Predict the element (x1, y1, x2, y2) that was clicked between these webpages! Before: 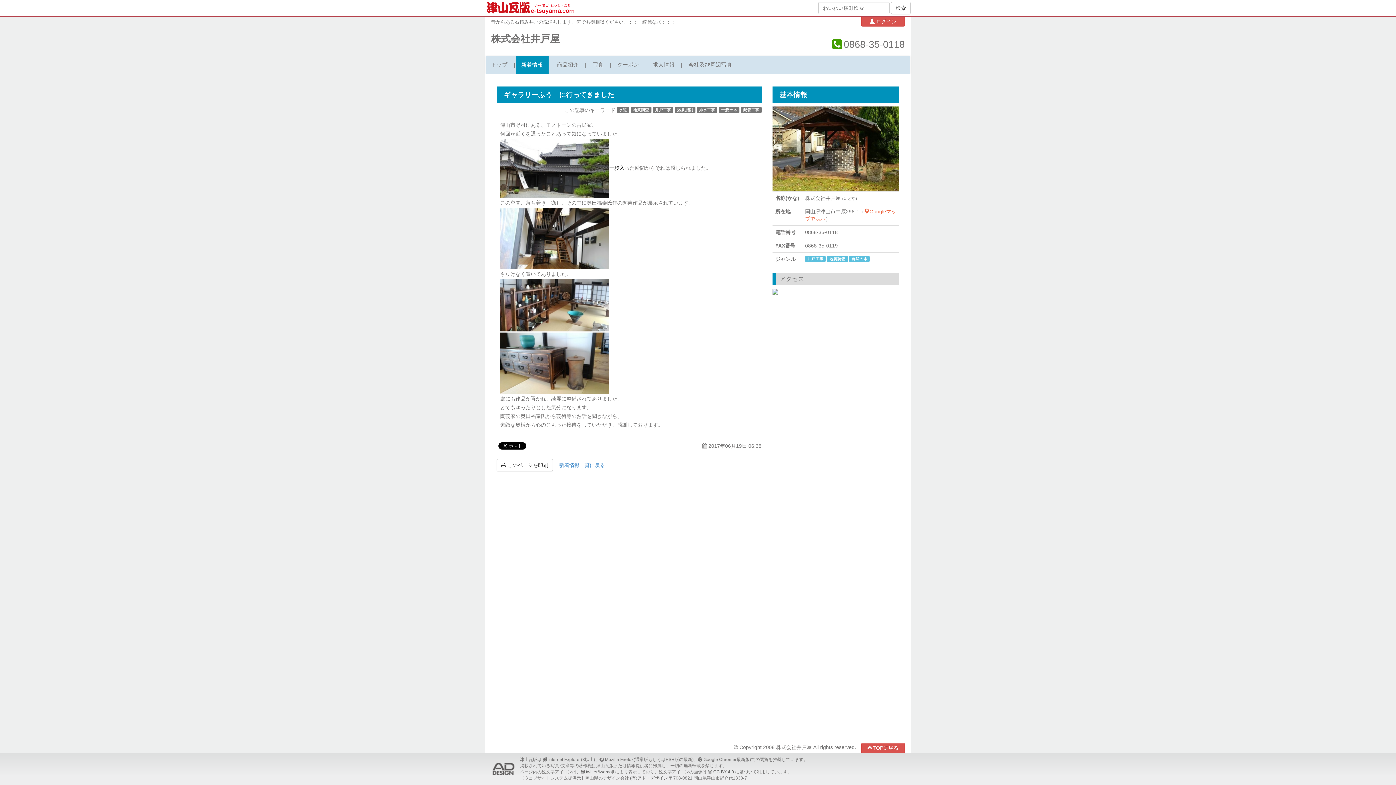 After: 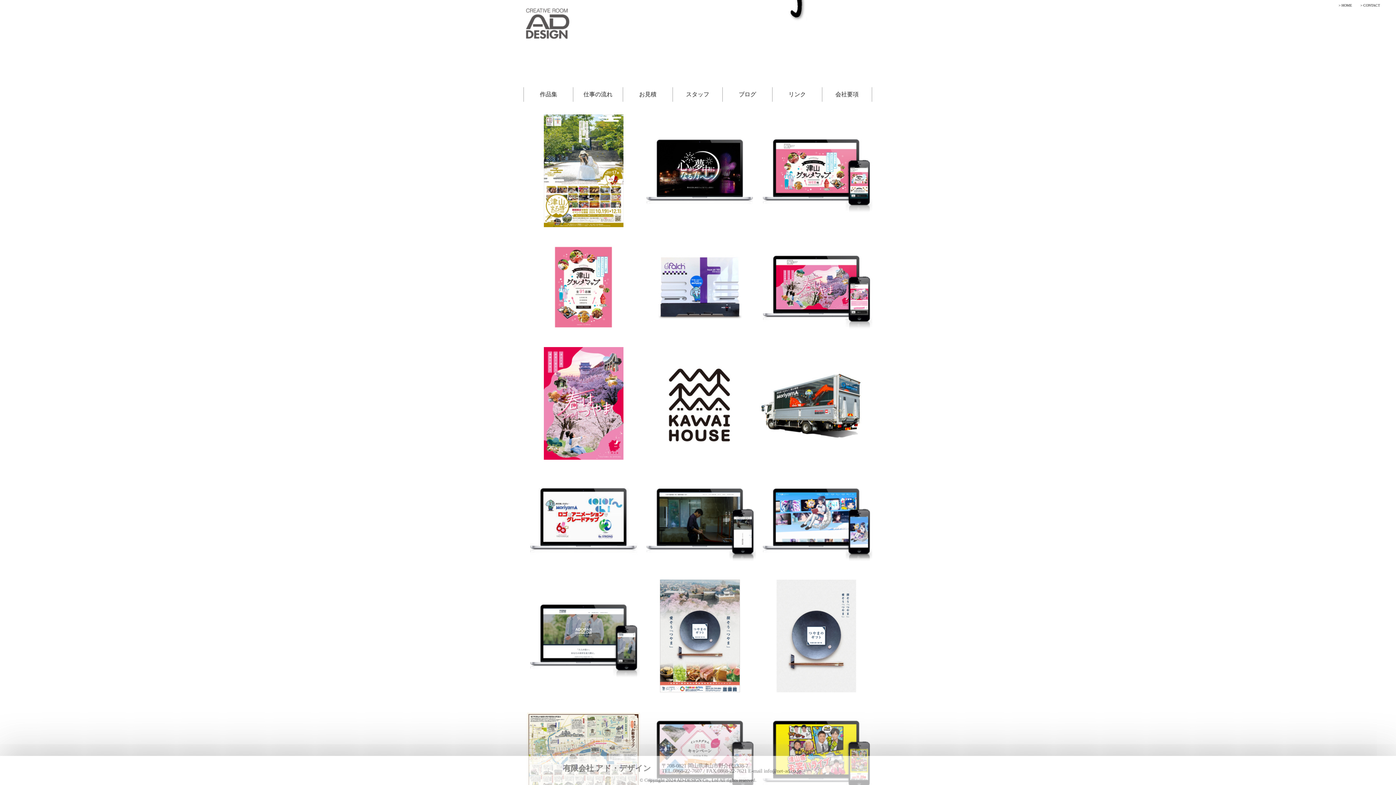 Action: label: (有)アド・デザイン bbox: (630, 776, 668, 781)